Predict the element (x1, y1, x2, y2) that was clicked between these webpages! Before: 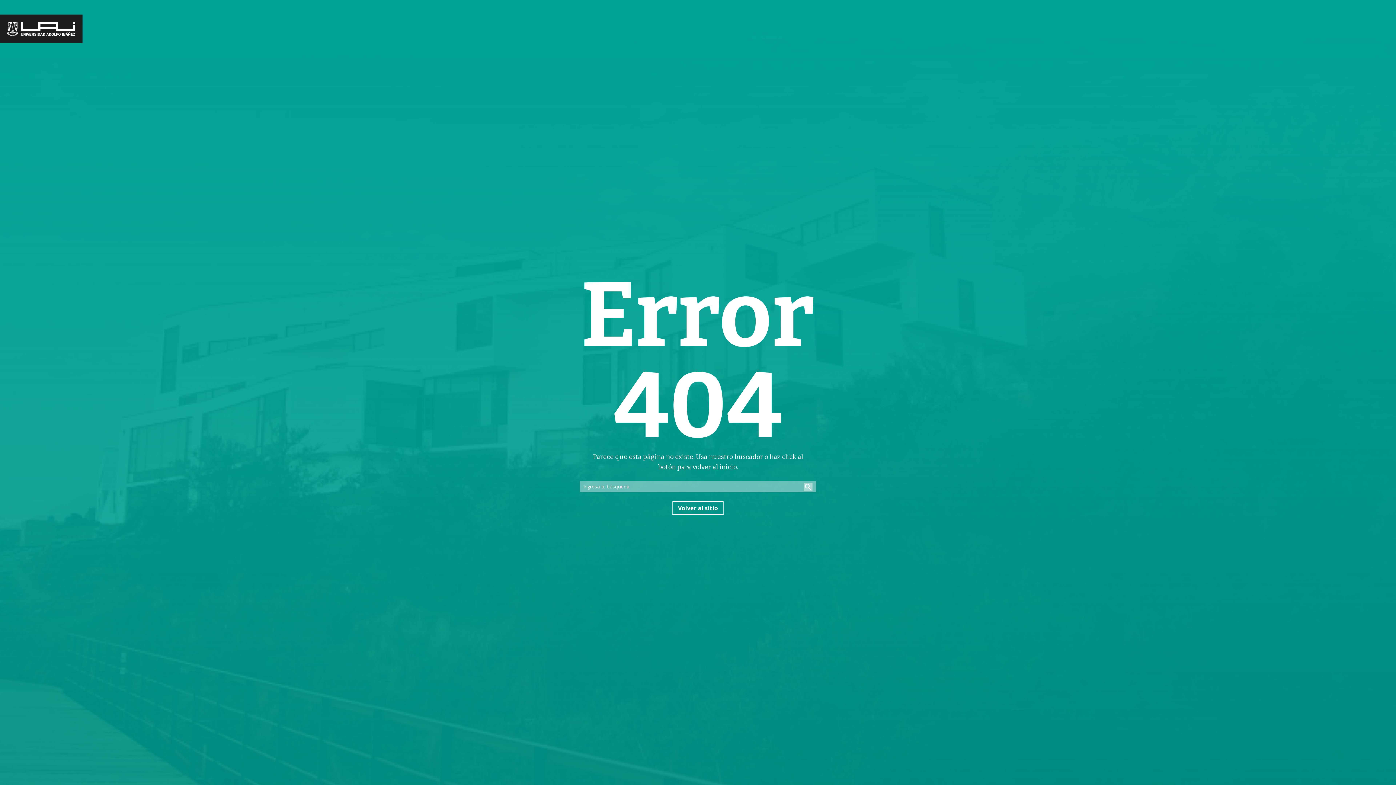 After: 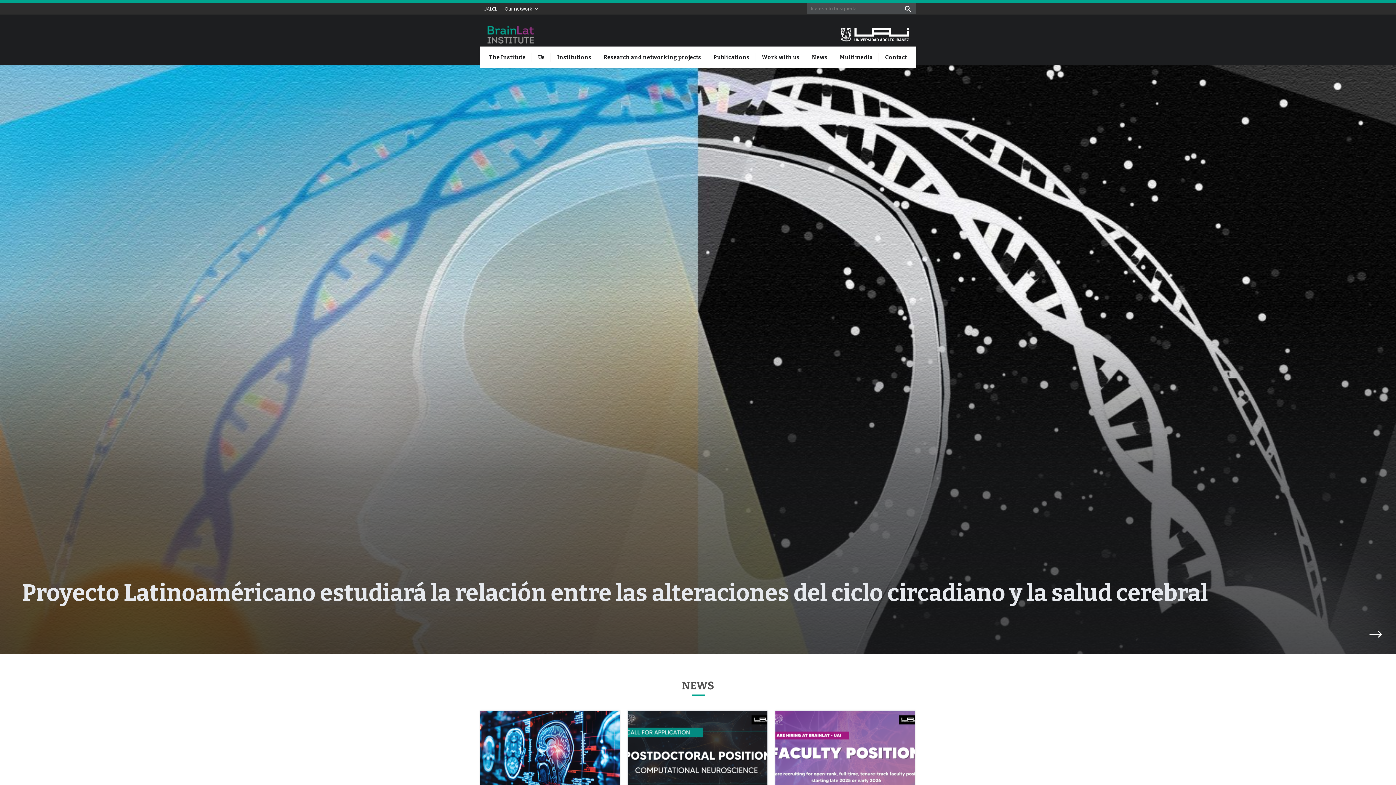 Action: bbox: (0, 14, 82, 43)